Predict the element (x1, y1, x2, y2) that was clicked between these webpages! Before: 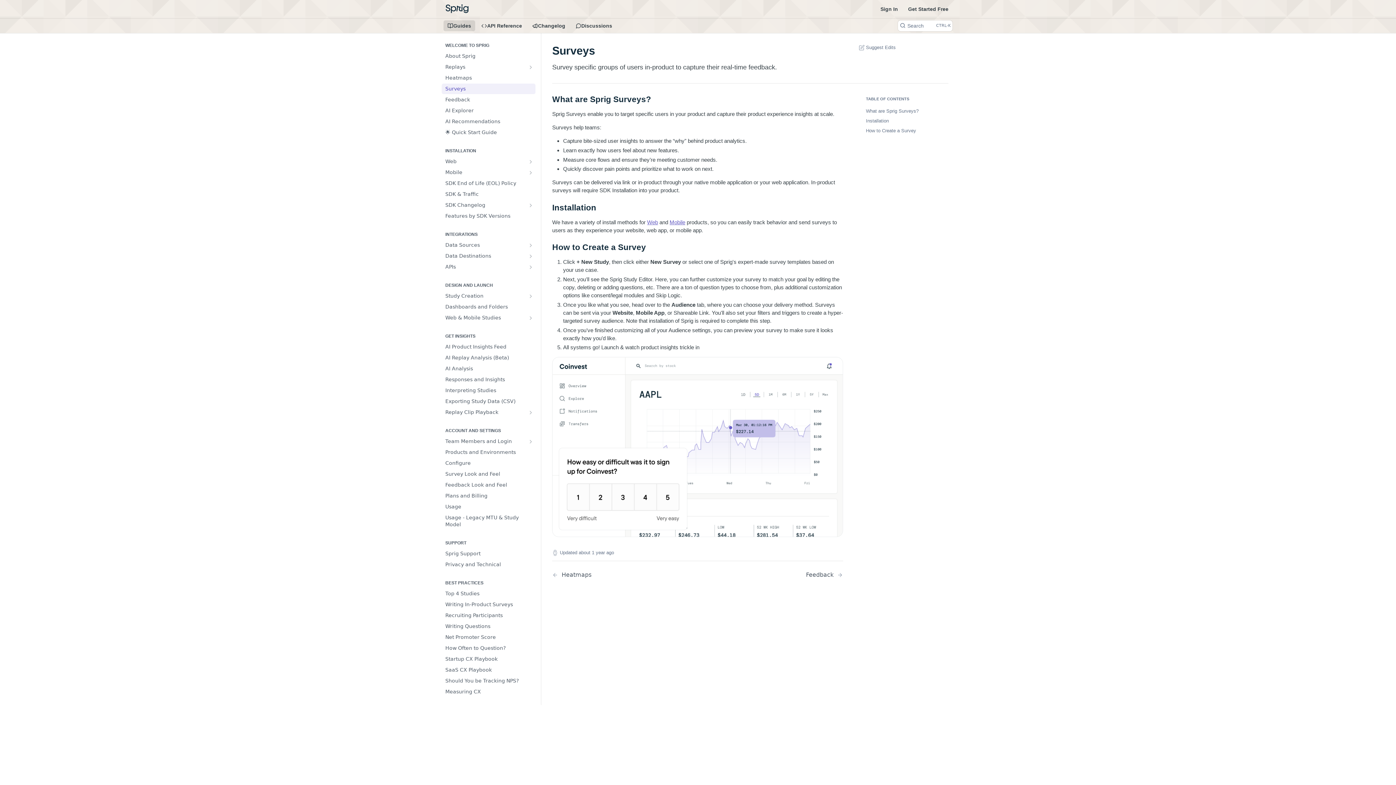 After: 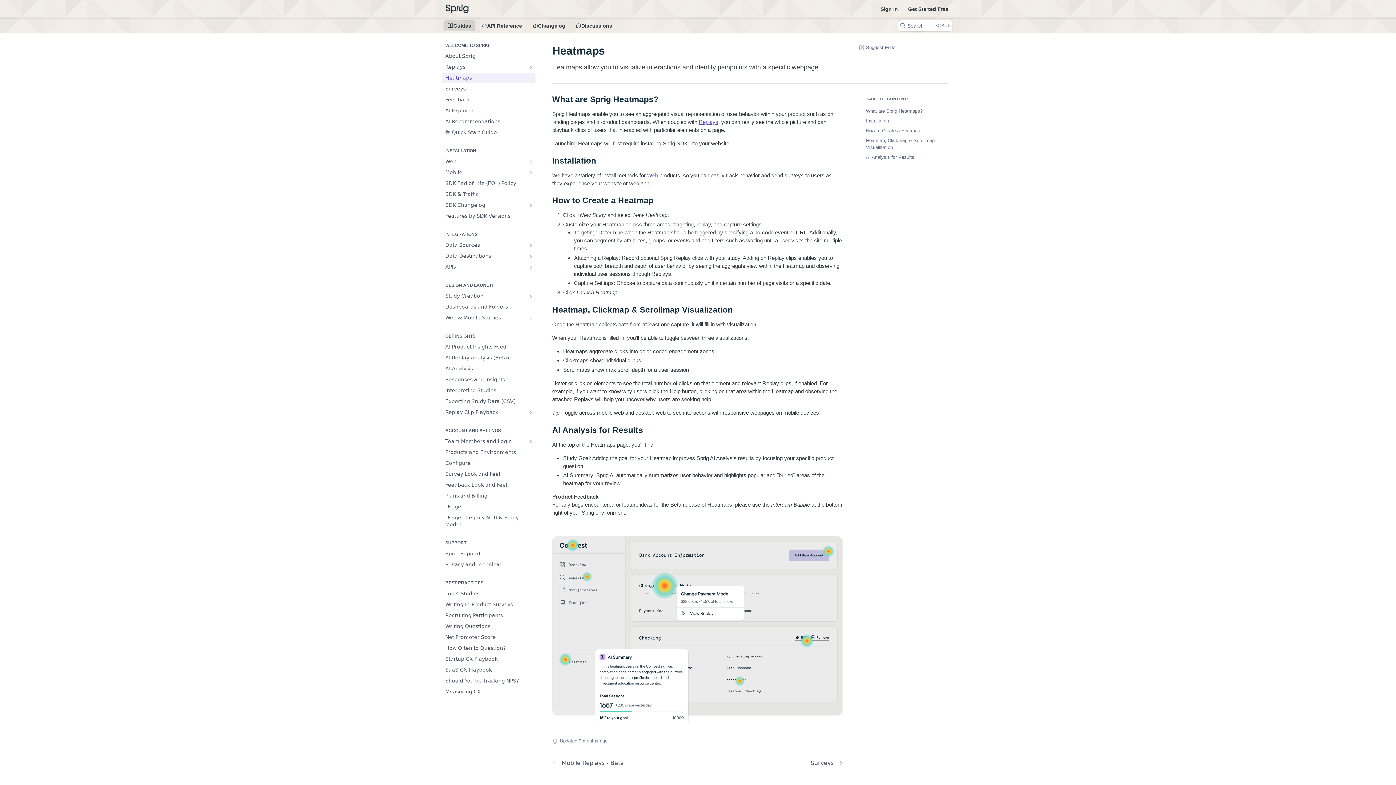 Action: bbox: (441, 72, 535, 83) label: Heatmaps